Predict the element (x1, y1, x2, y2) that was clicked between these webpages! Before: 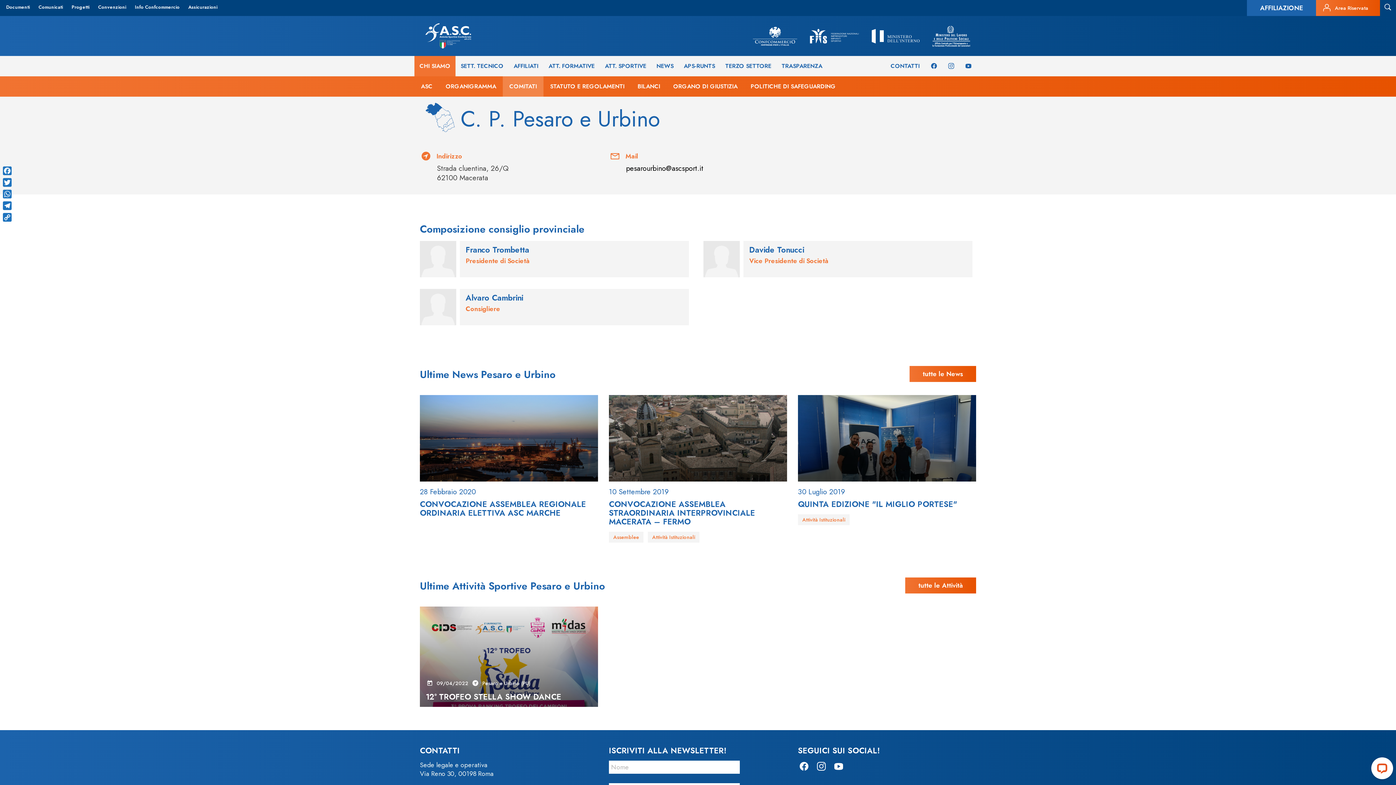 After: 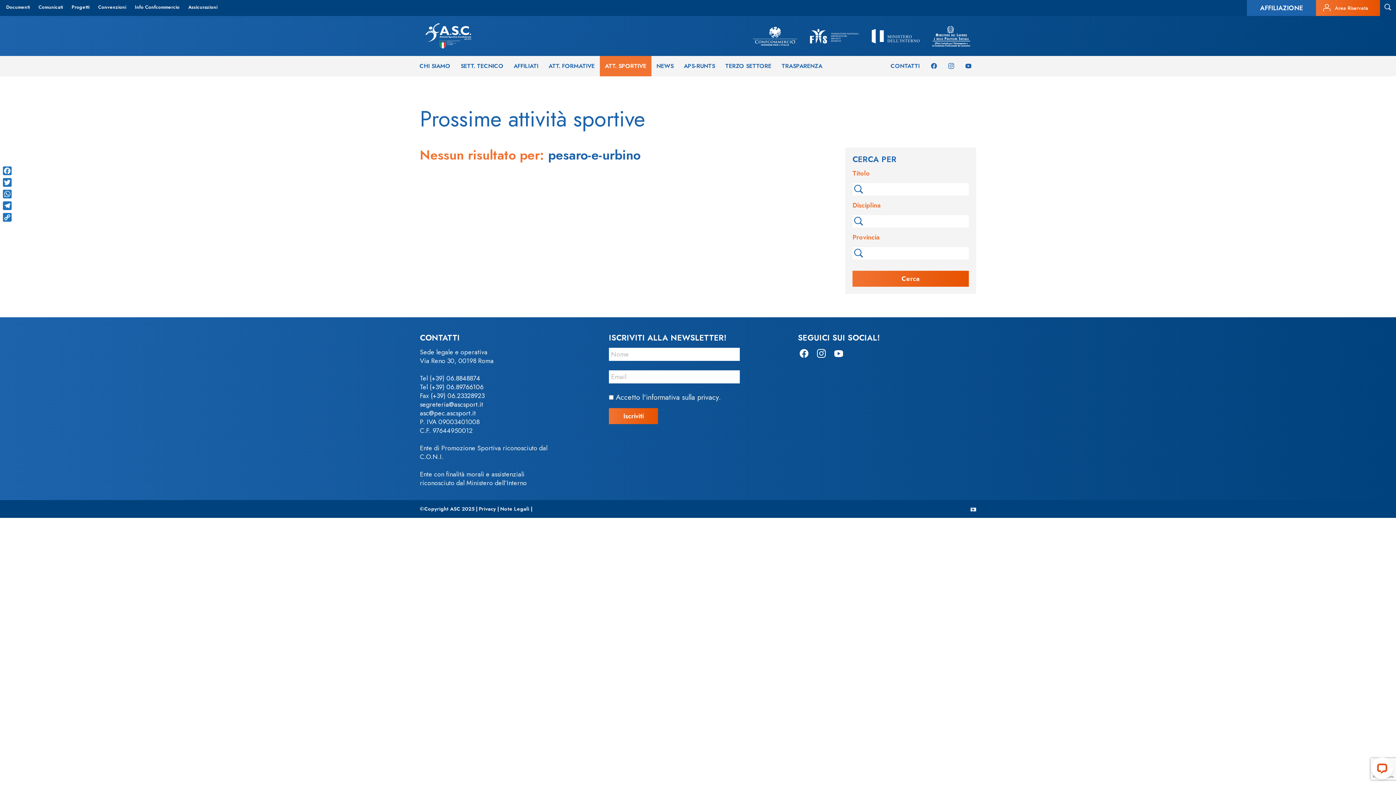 Action: label: tutte le Attività bbox: (905, 577, 976, 593)